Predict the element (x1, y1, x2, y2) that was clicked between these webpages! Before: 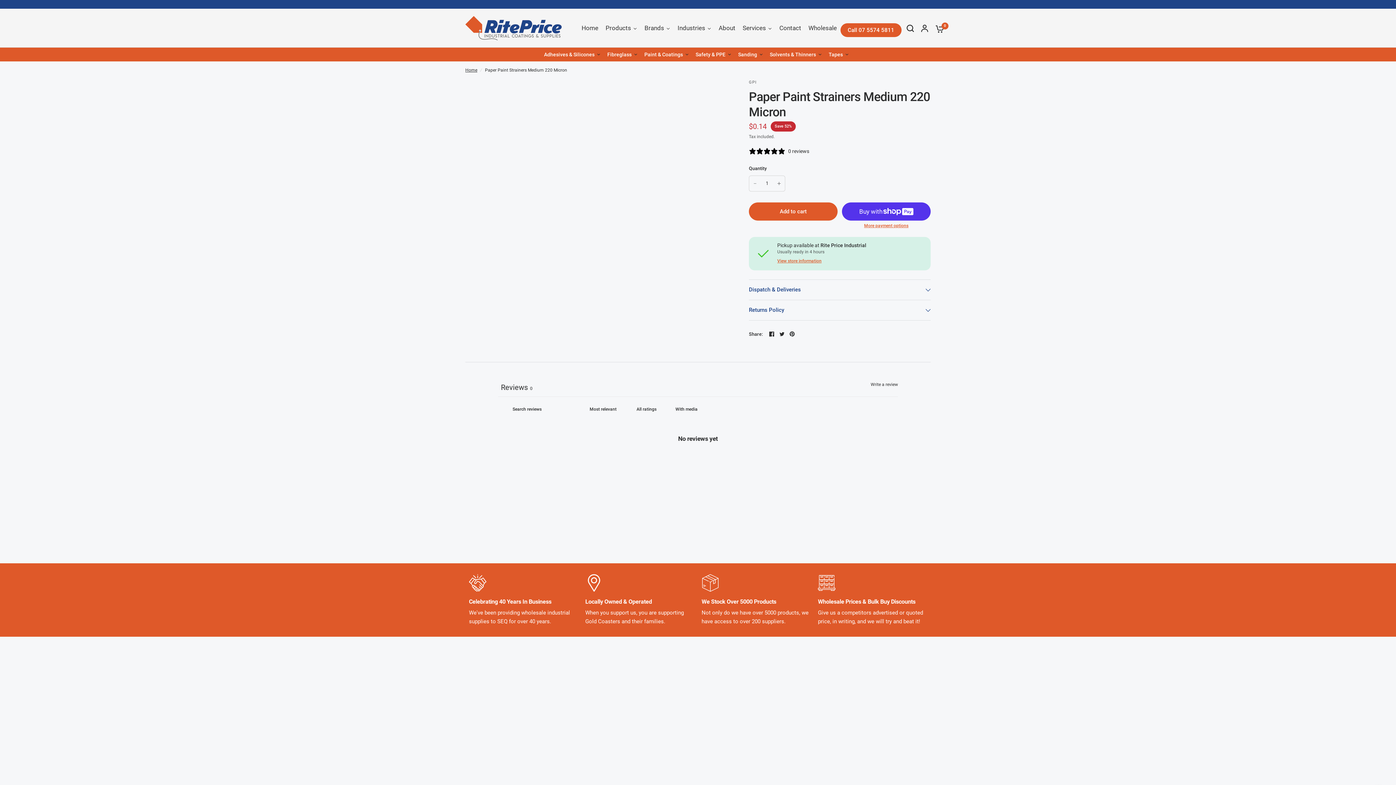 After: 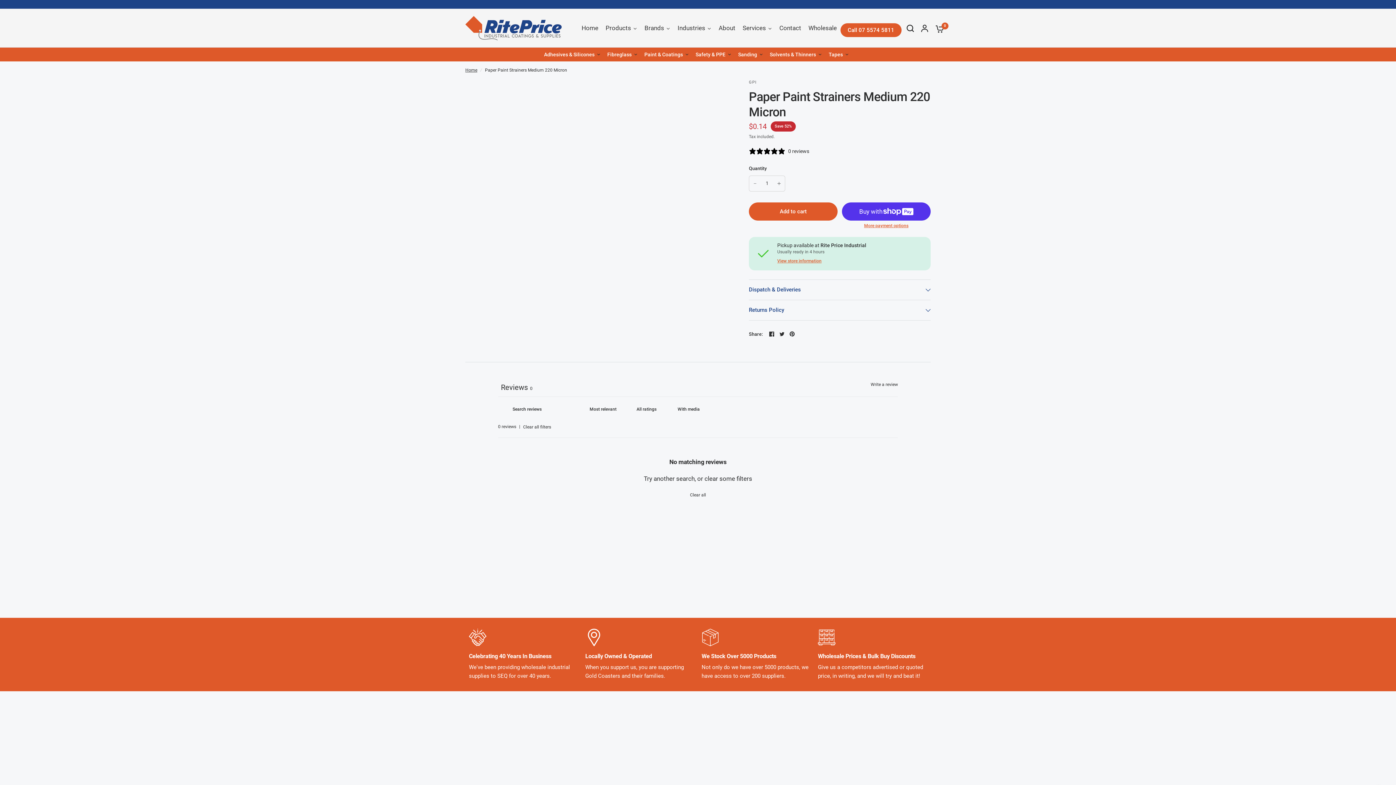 Action: label: With media bbox: (669, 403, 703, 416)